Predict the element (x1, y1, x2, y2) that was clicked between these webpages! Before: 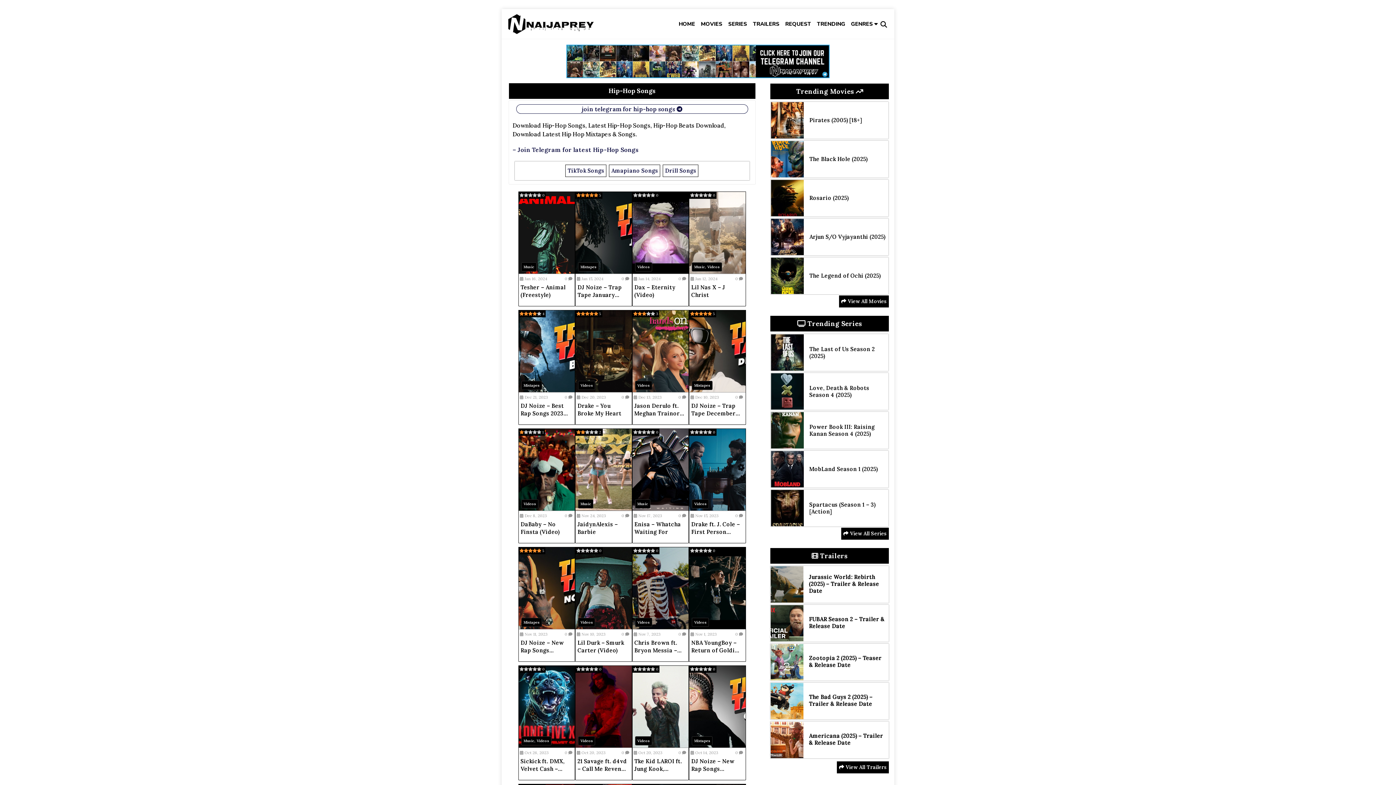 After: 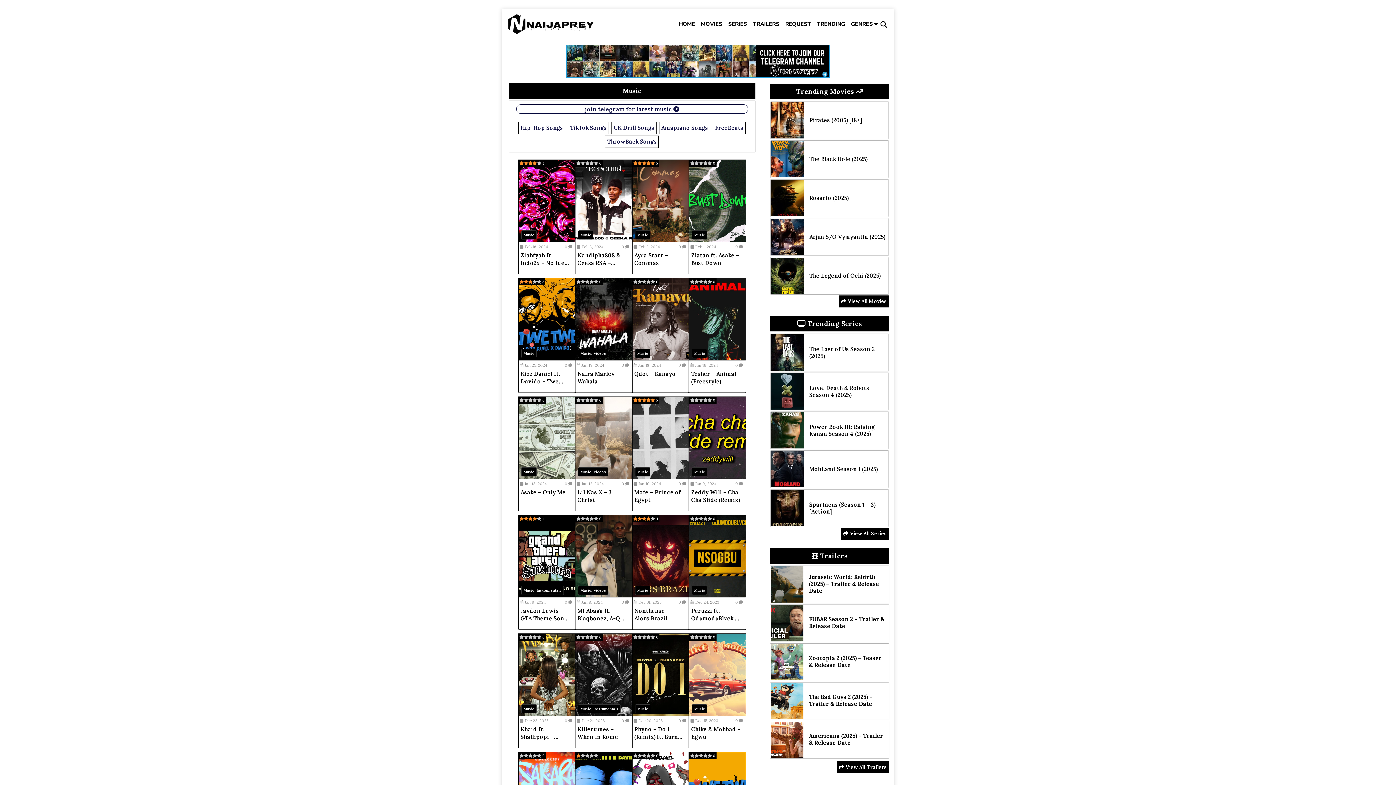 Action: label: Music bbox: (694, 264, 705, 269)